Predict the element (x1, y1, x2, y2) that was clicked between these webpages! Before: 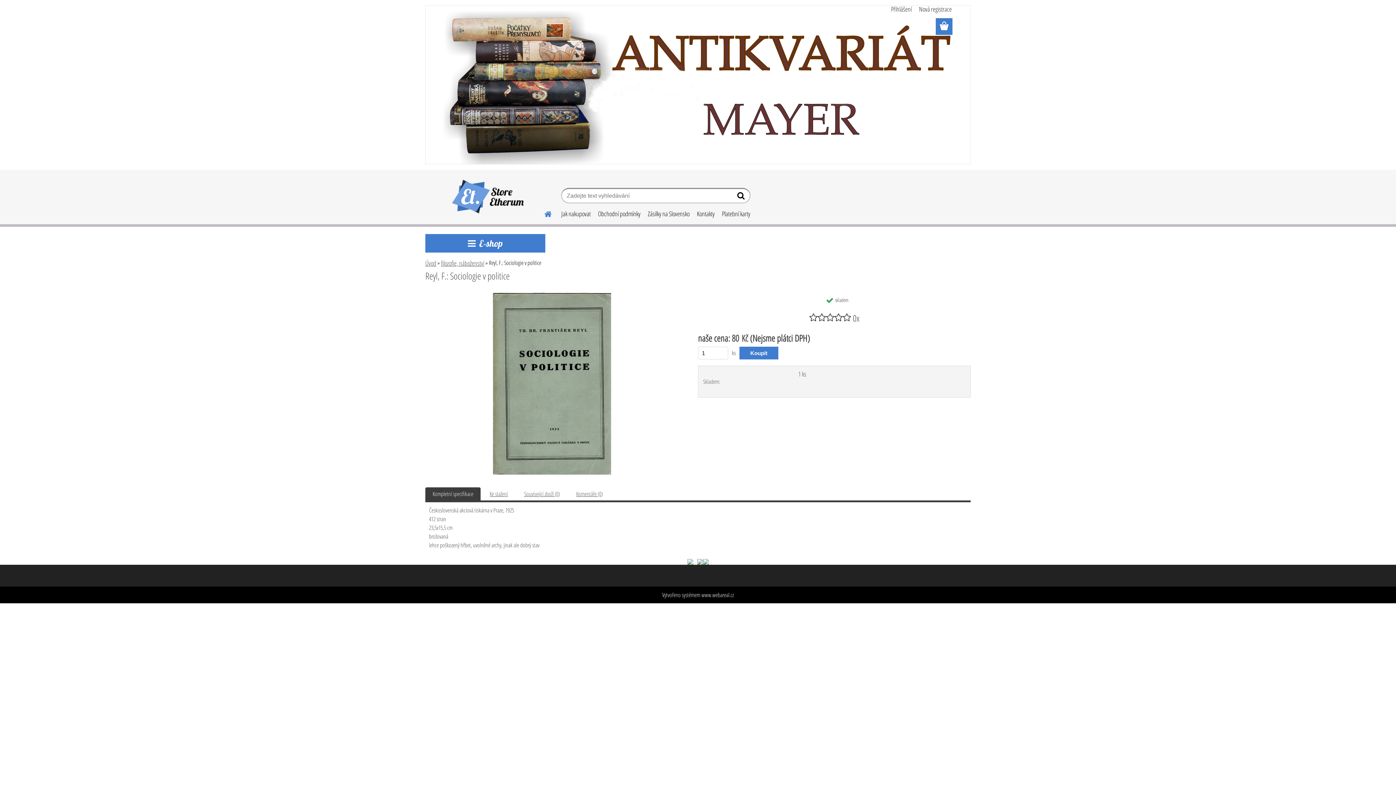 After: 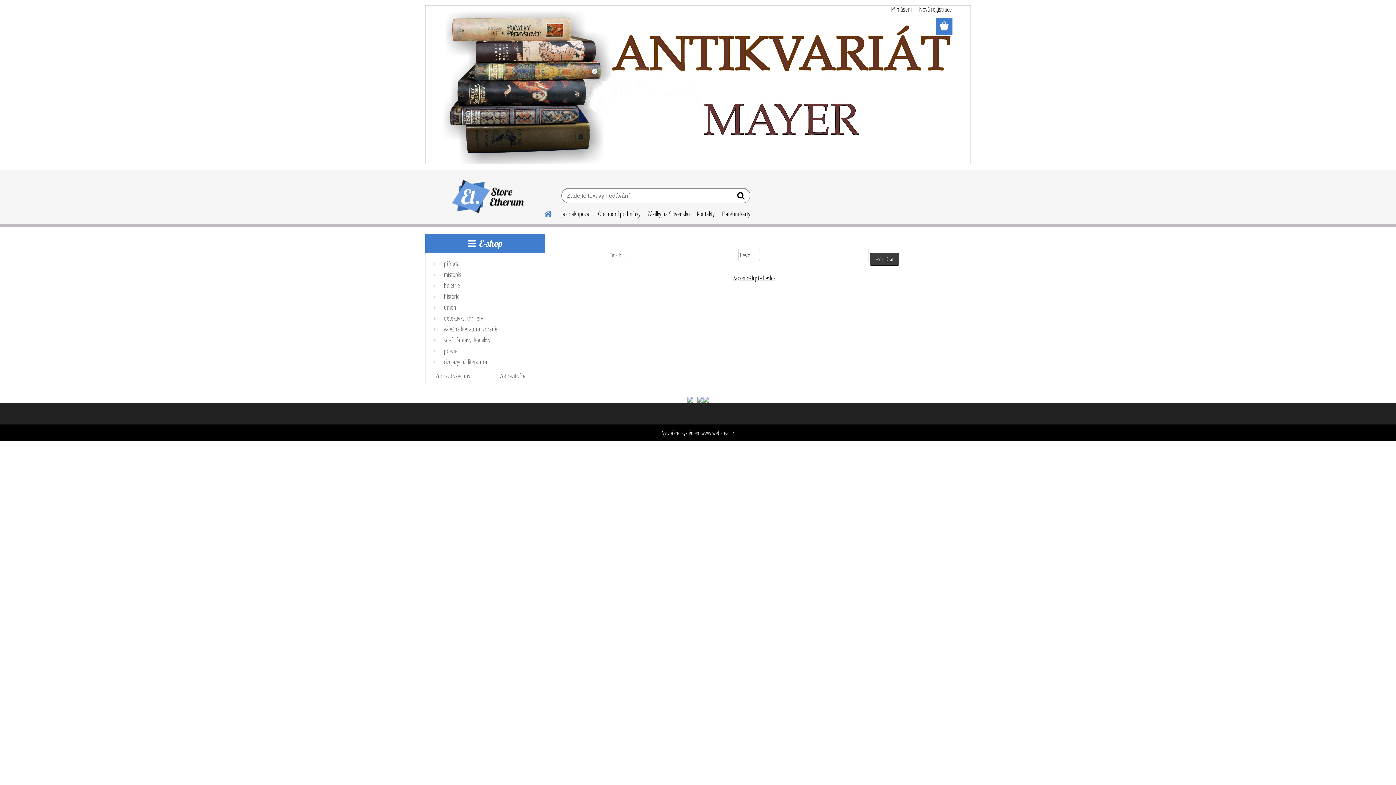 Action: bbox: (891, 4, 913, 13) label: Přihlášení 